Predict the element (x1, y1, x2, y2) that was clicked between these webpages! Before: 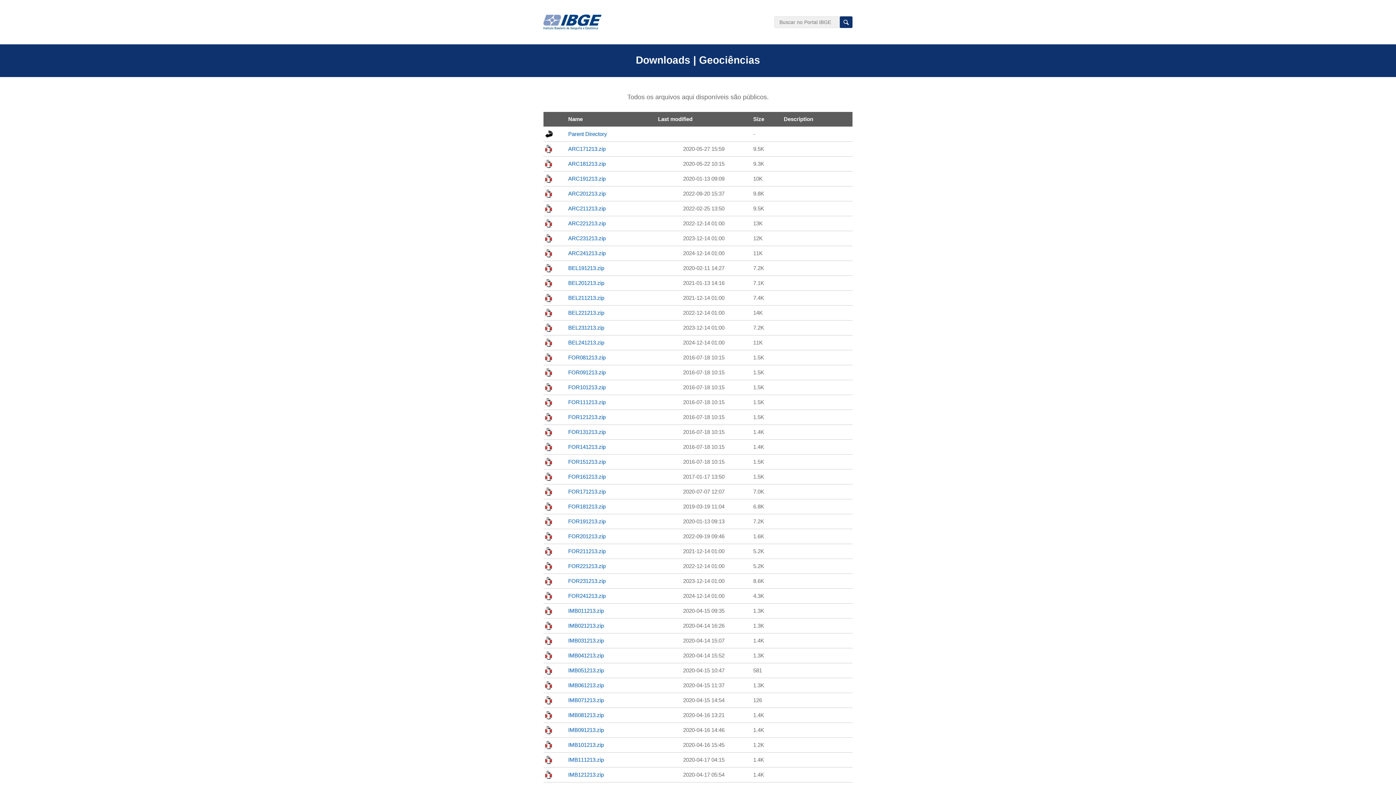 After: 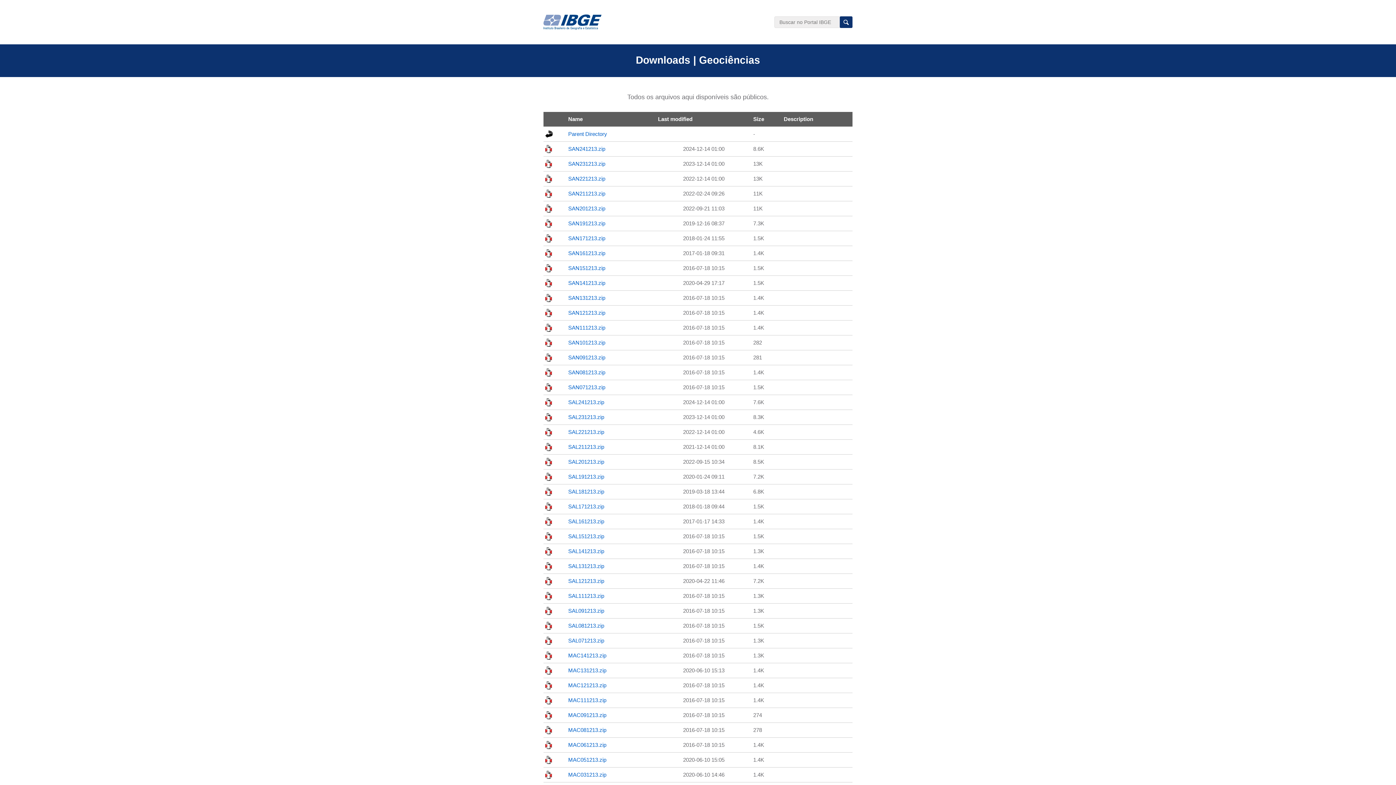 Action: bbox: (568, 116, 582, 122) label: Name